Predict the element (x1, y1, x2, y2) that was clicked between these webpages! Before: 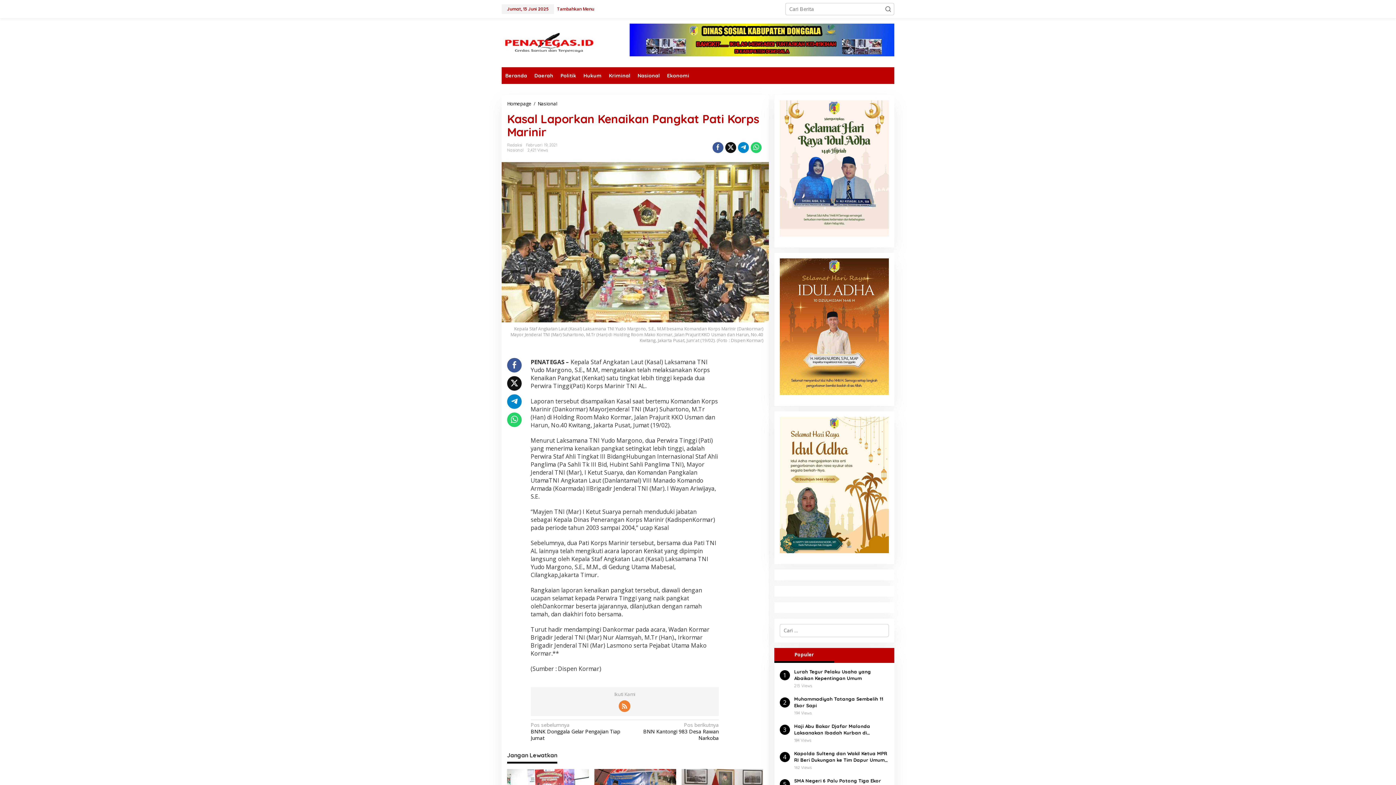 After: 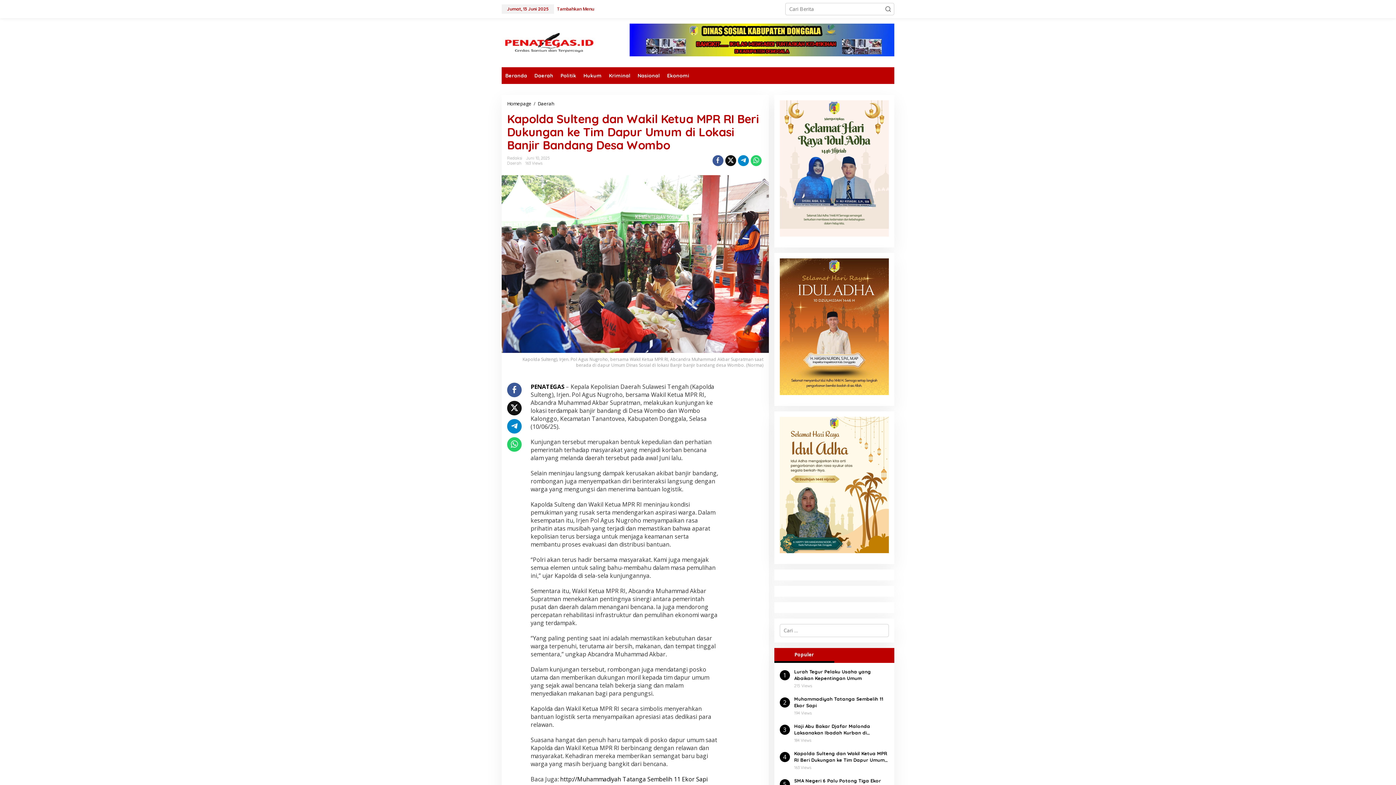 Action: bbox: (794, 750, 889, 763) label: Kapolda Sulteng dan Wakil Ketua MPR RI Beri Dukungan ke Tim Dapur Umum di Lokasi Banjir Bandang Desa Wombo